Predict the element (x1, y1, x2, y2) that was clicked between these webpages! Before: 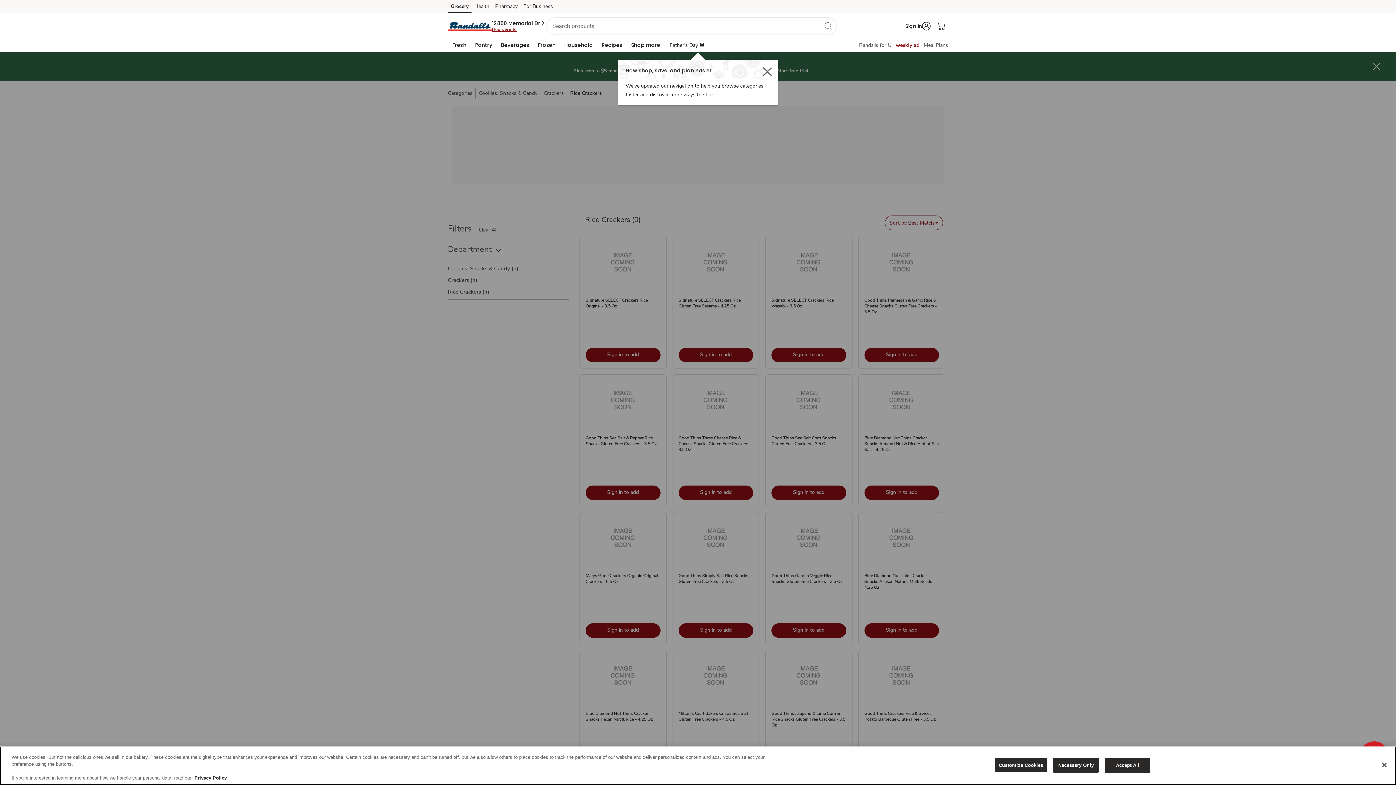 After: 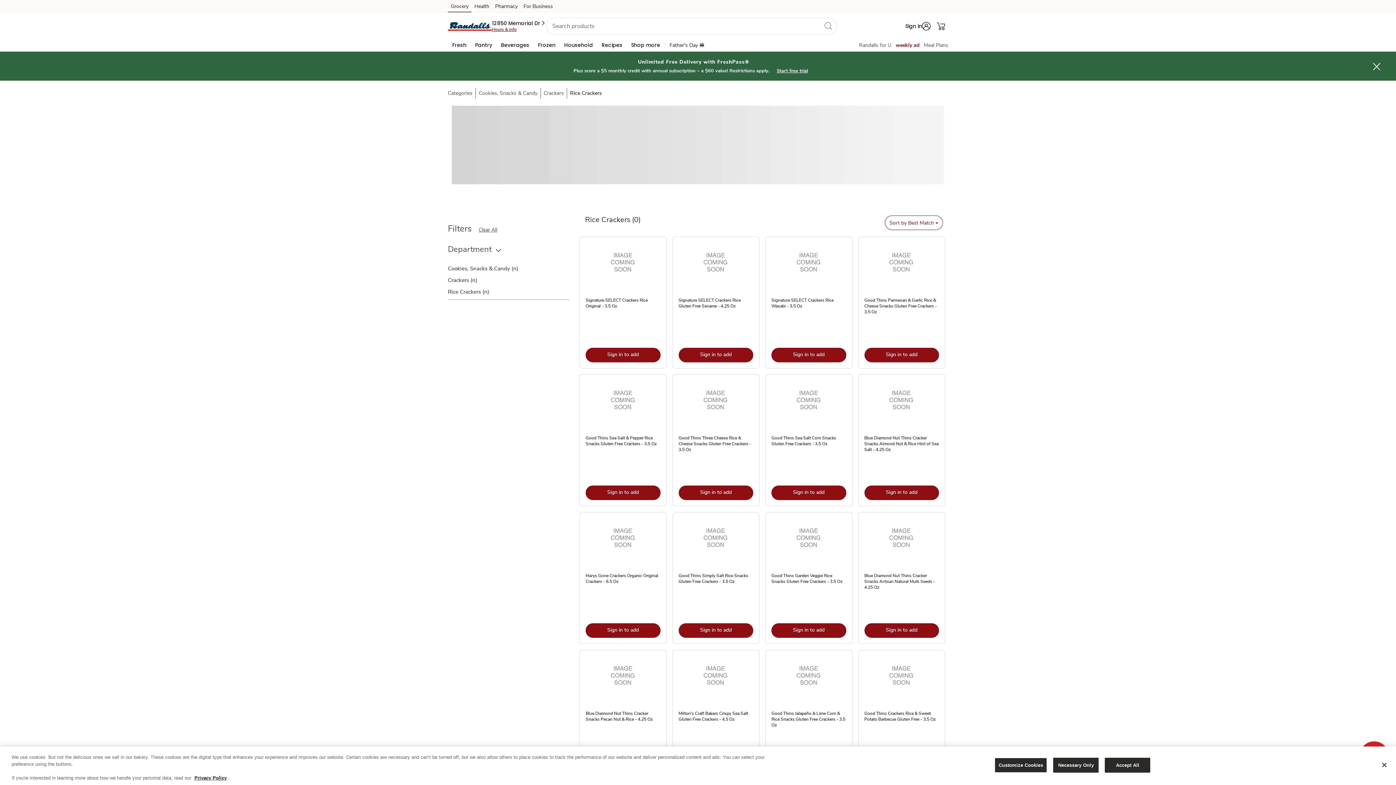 Action: label: Grocery (opens in a new tab) bbox: (448, 2, 471, 13)